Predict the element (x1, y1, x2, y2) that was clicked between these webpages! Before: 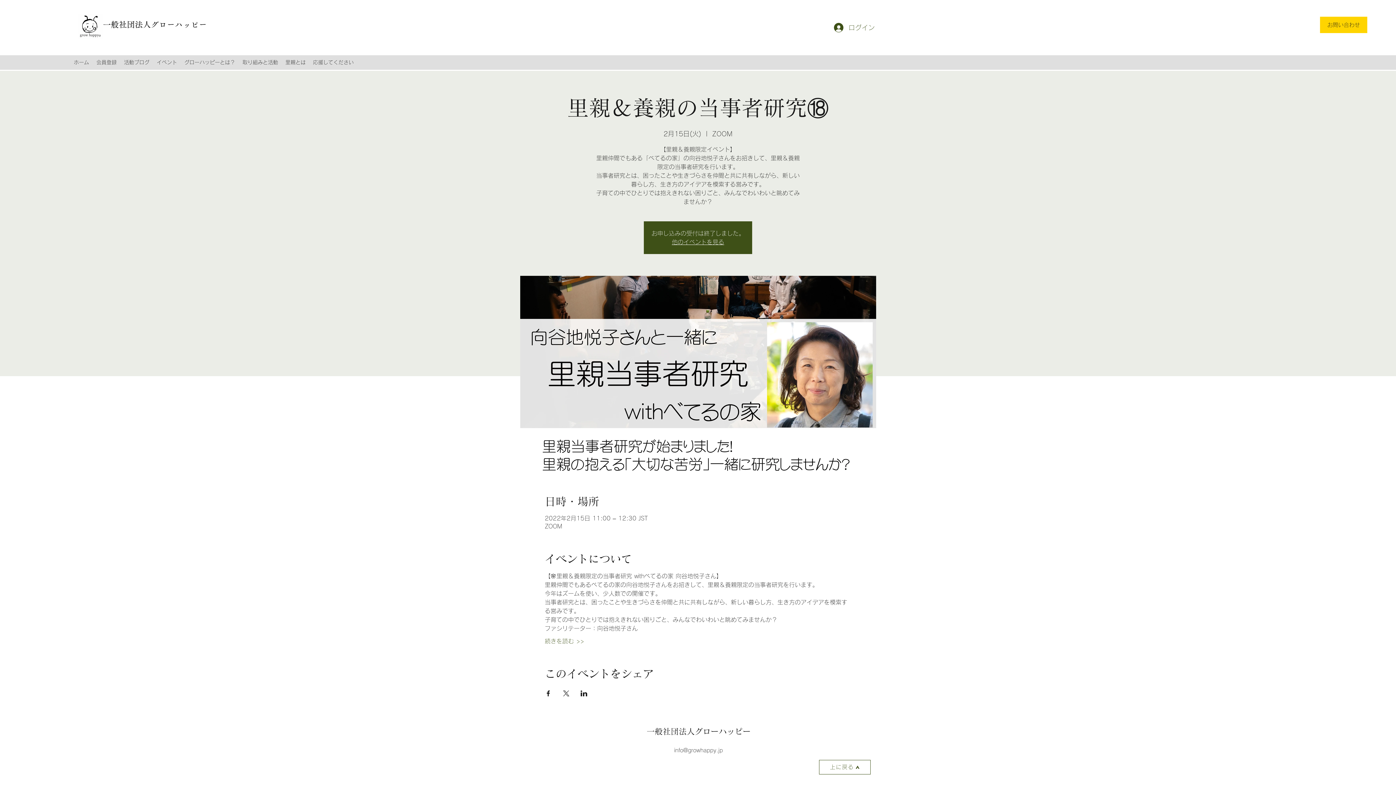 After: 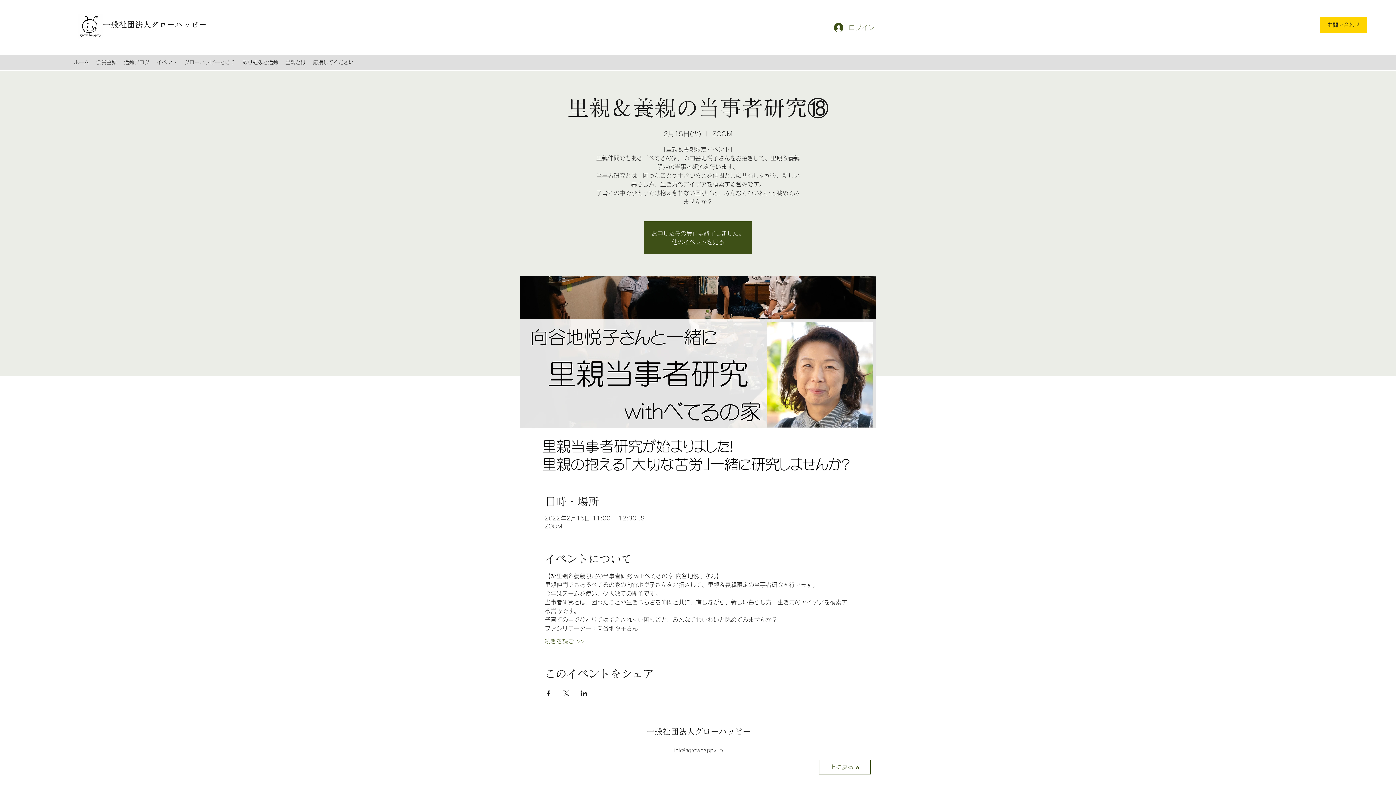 Action: bbox: (829, 19, 872, 35) label: ログイン